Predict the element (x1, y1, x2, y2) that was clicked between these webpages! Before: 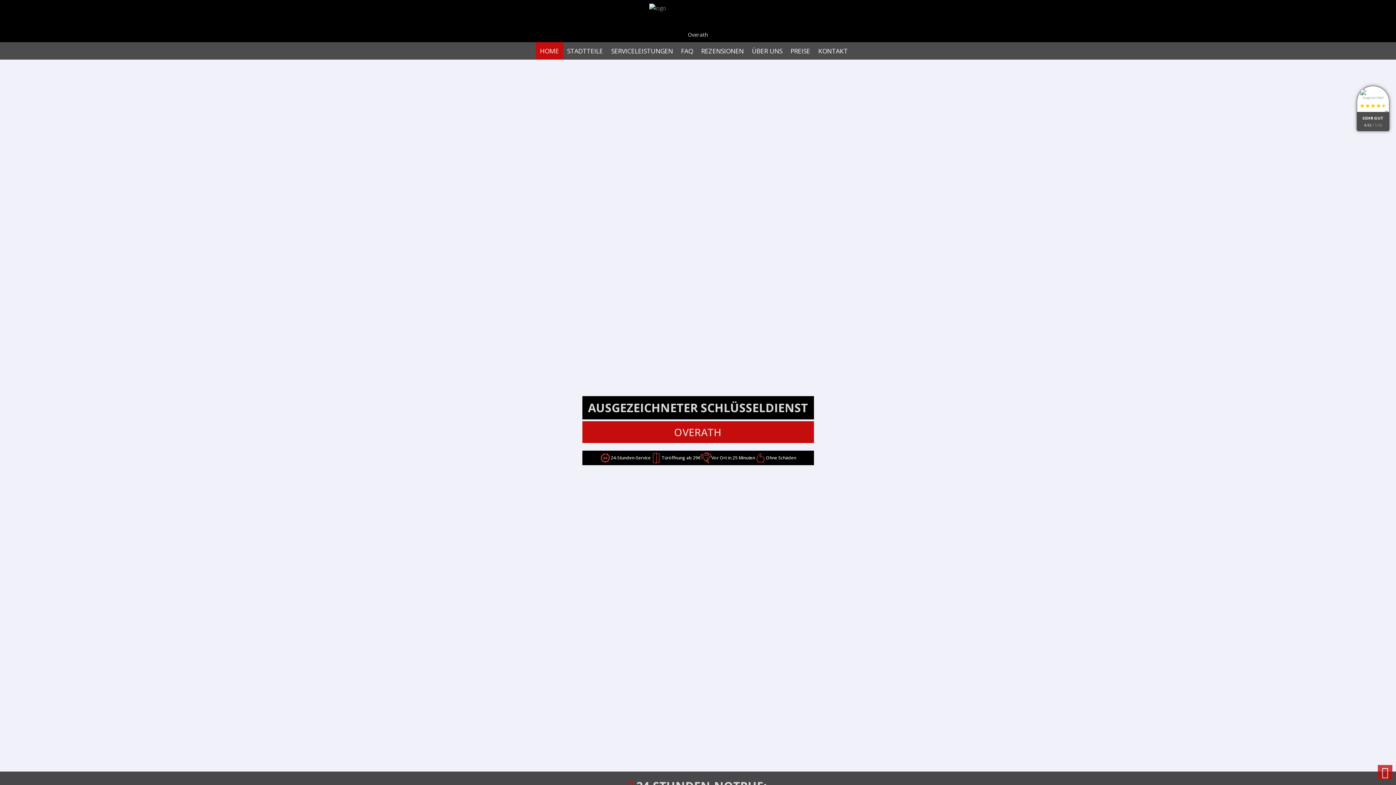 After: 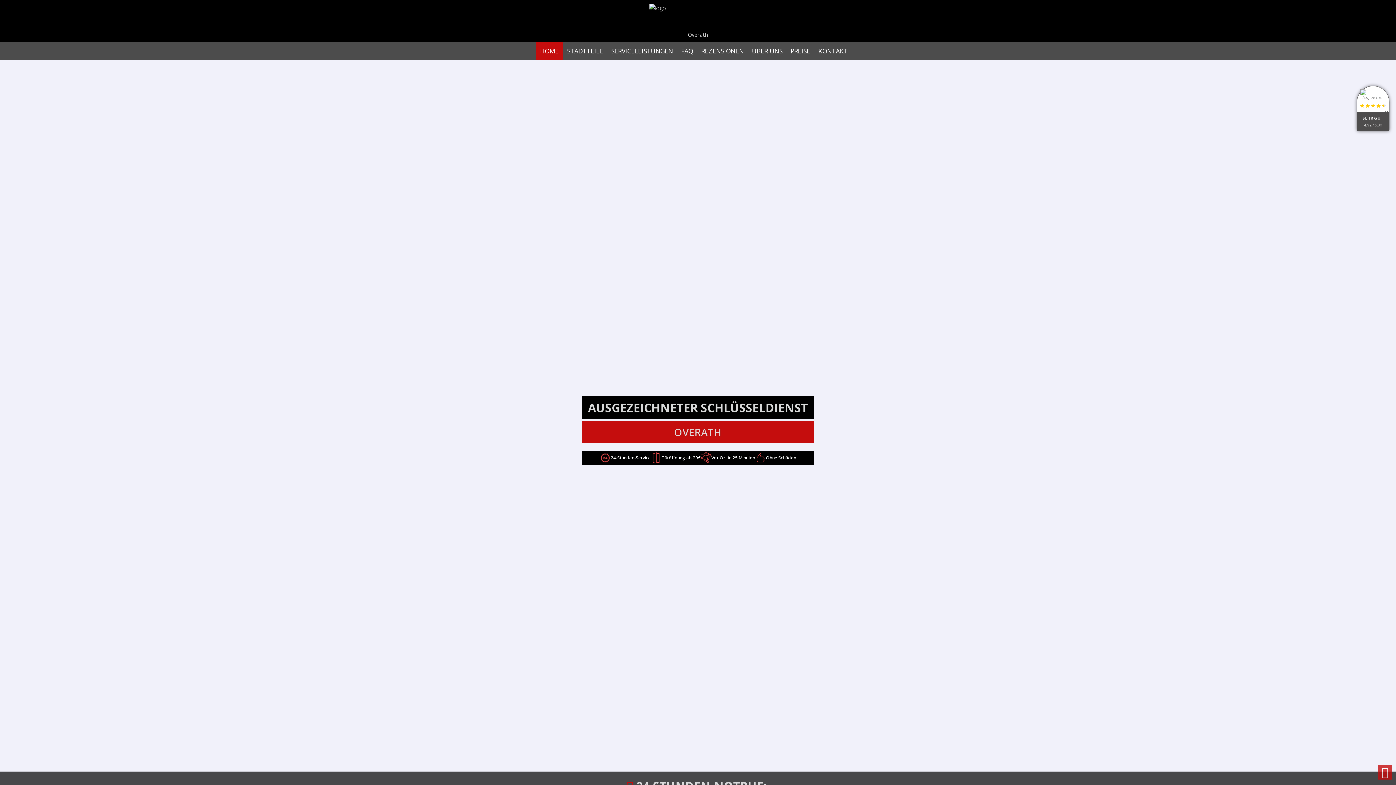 Action: label: HOME bbox: (536, 42, 563, 59)